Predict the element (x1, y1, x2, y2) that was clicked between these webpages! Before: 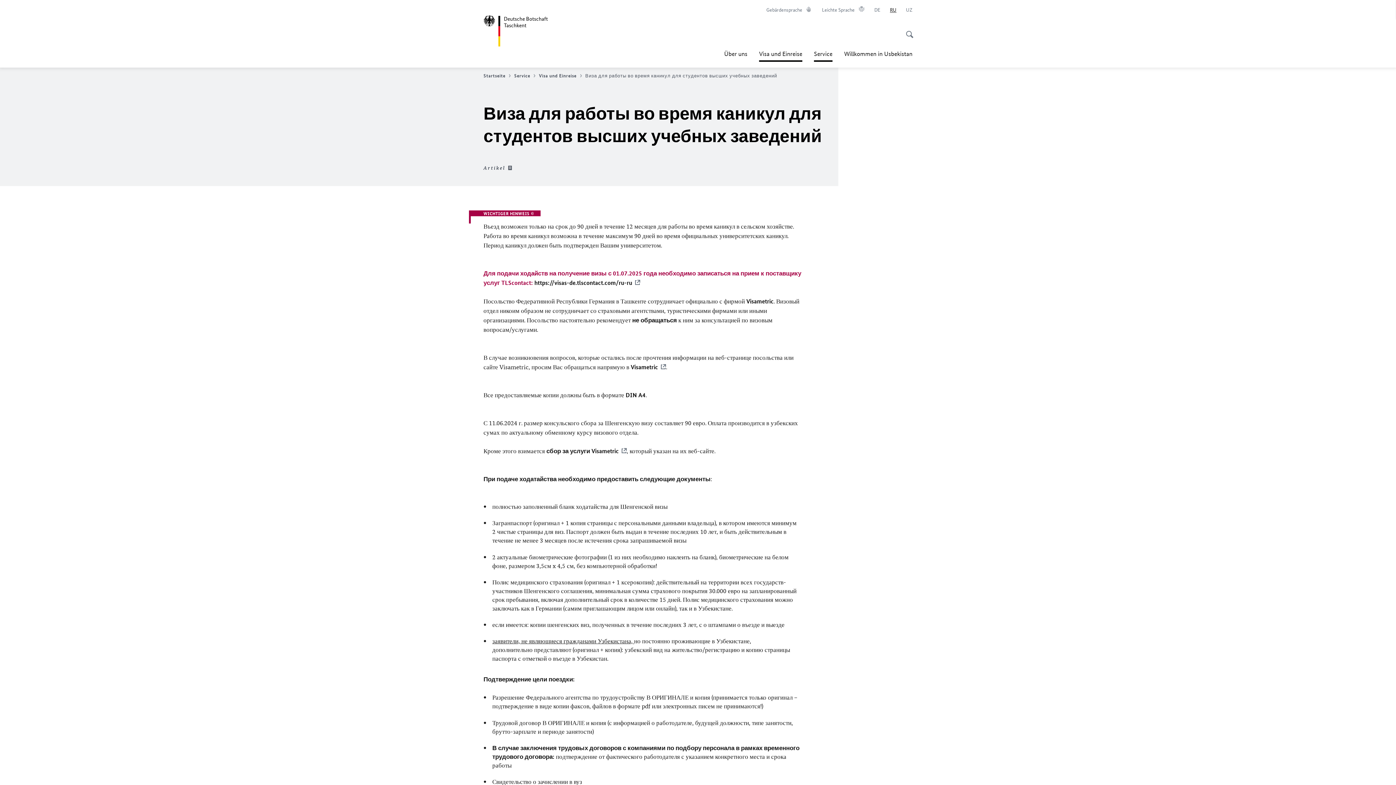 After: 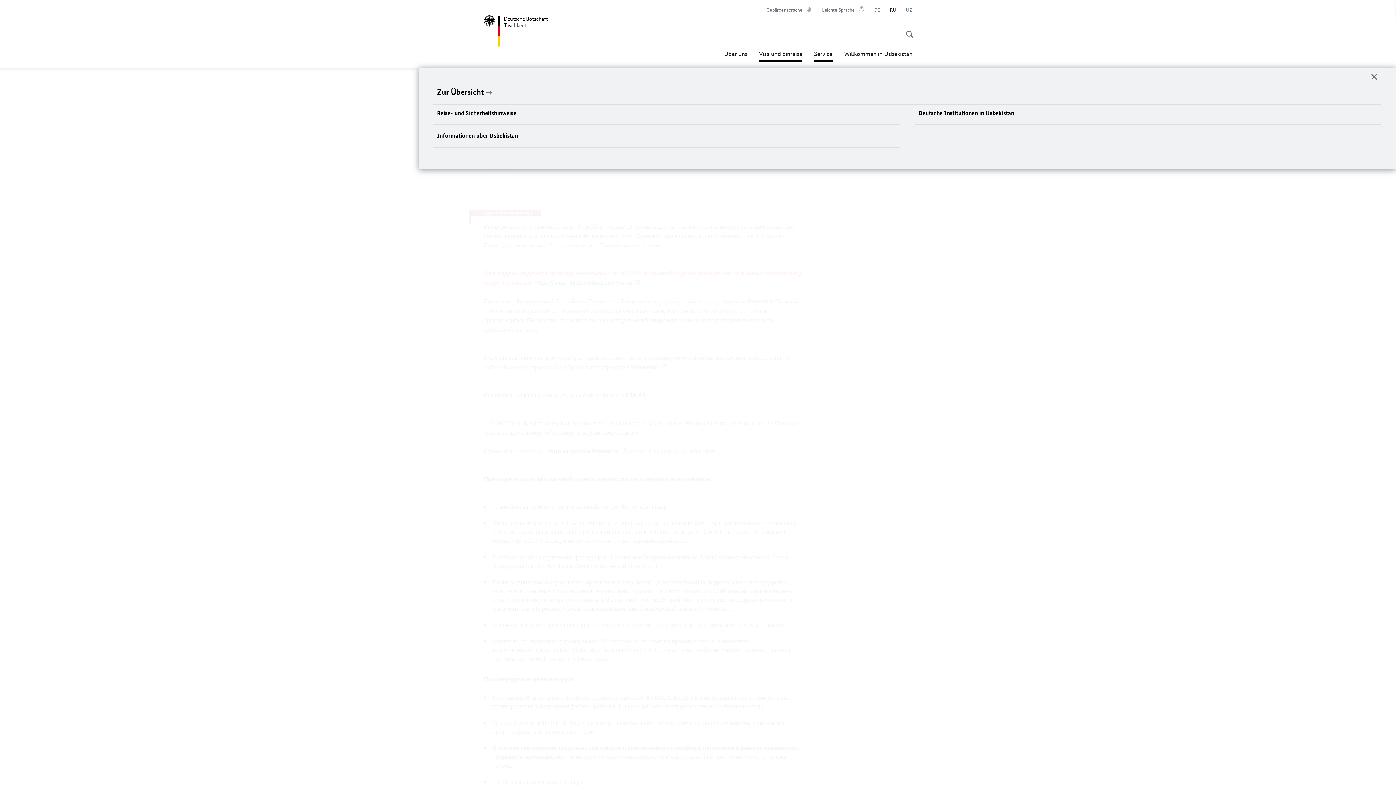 Action: bbox: (844, 45, 912, 61) label: Willkommen in Usbekistan